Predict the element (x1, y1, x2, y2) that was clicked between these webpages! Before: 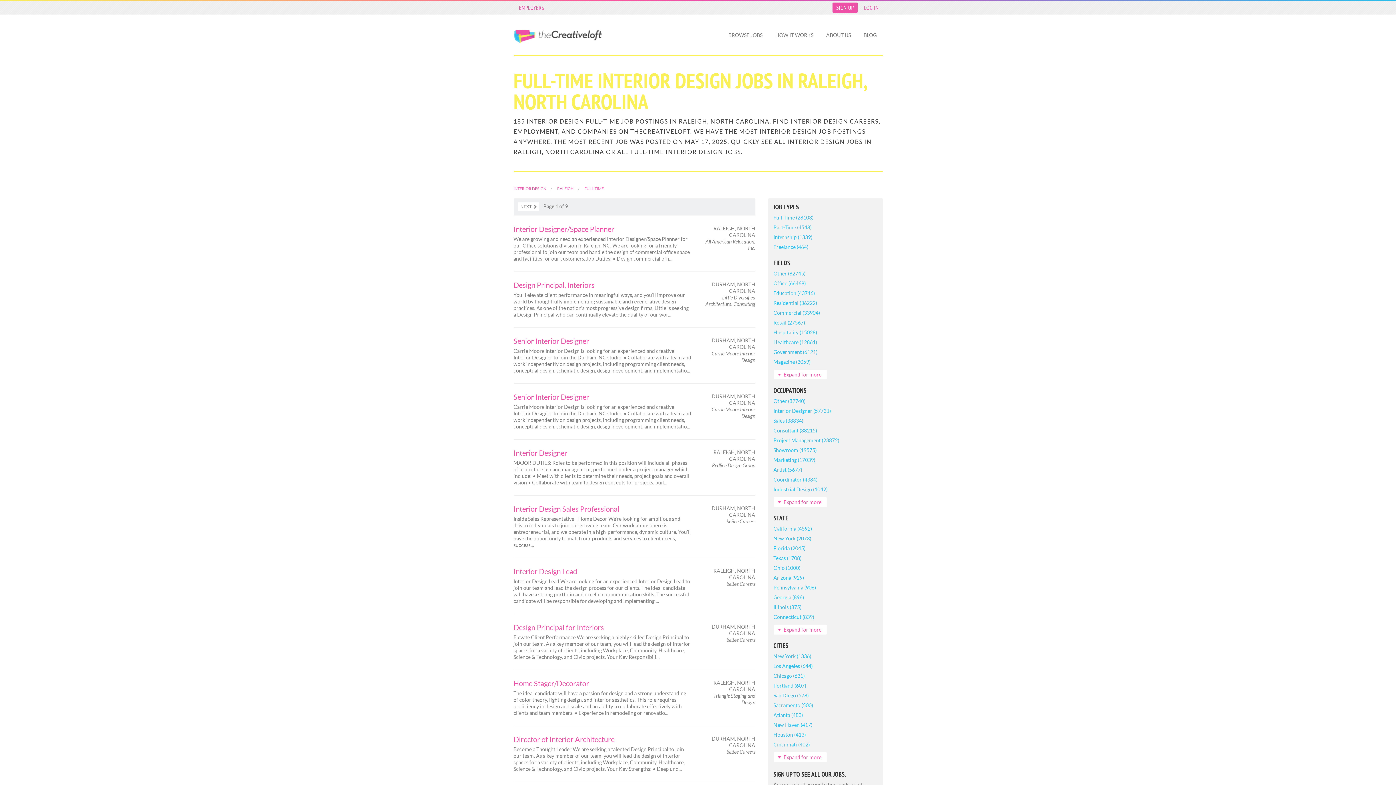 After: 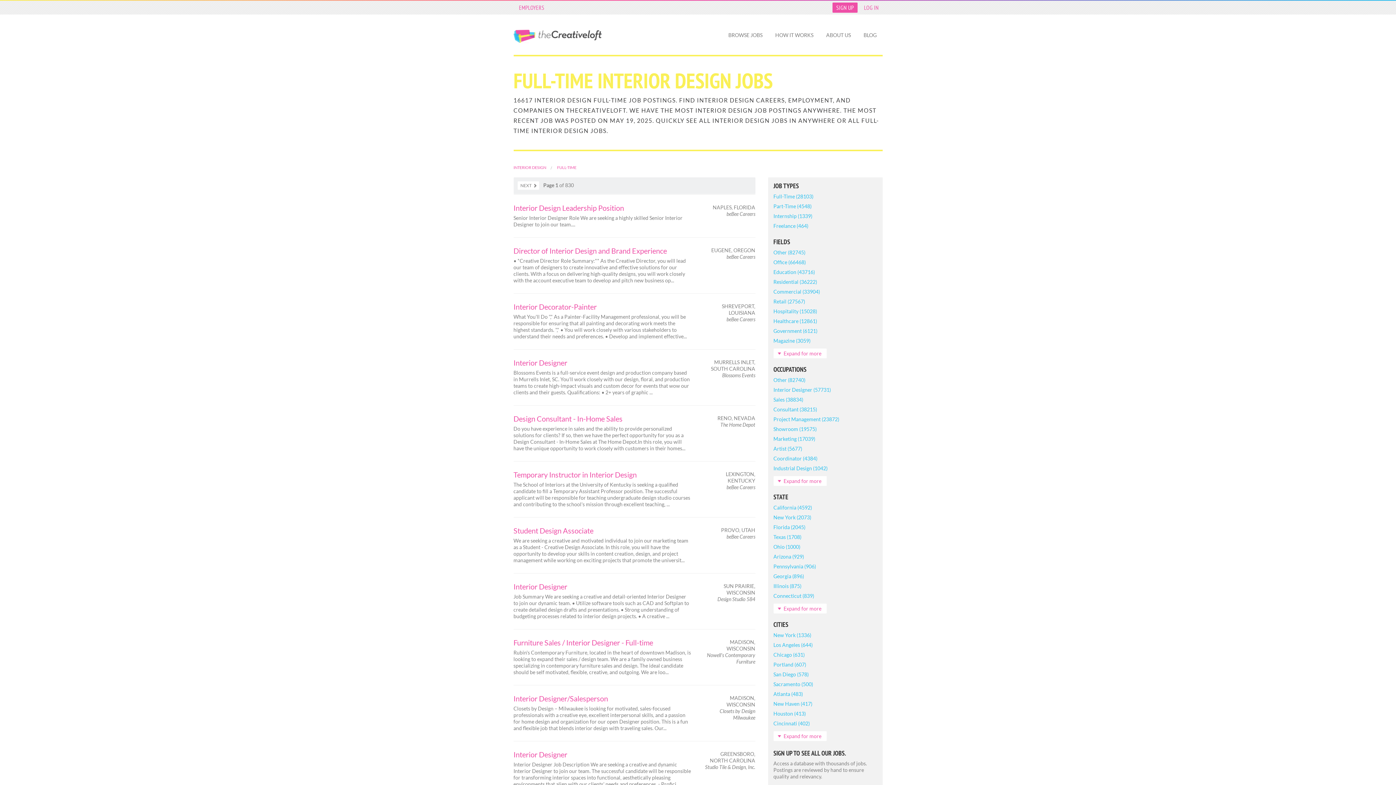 Action: label: FULL-TIME bbox: (584, 186, 603, 190)